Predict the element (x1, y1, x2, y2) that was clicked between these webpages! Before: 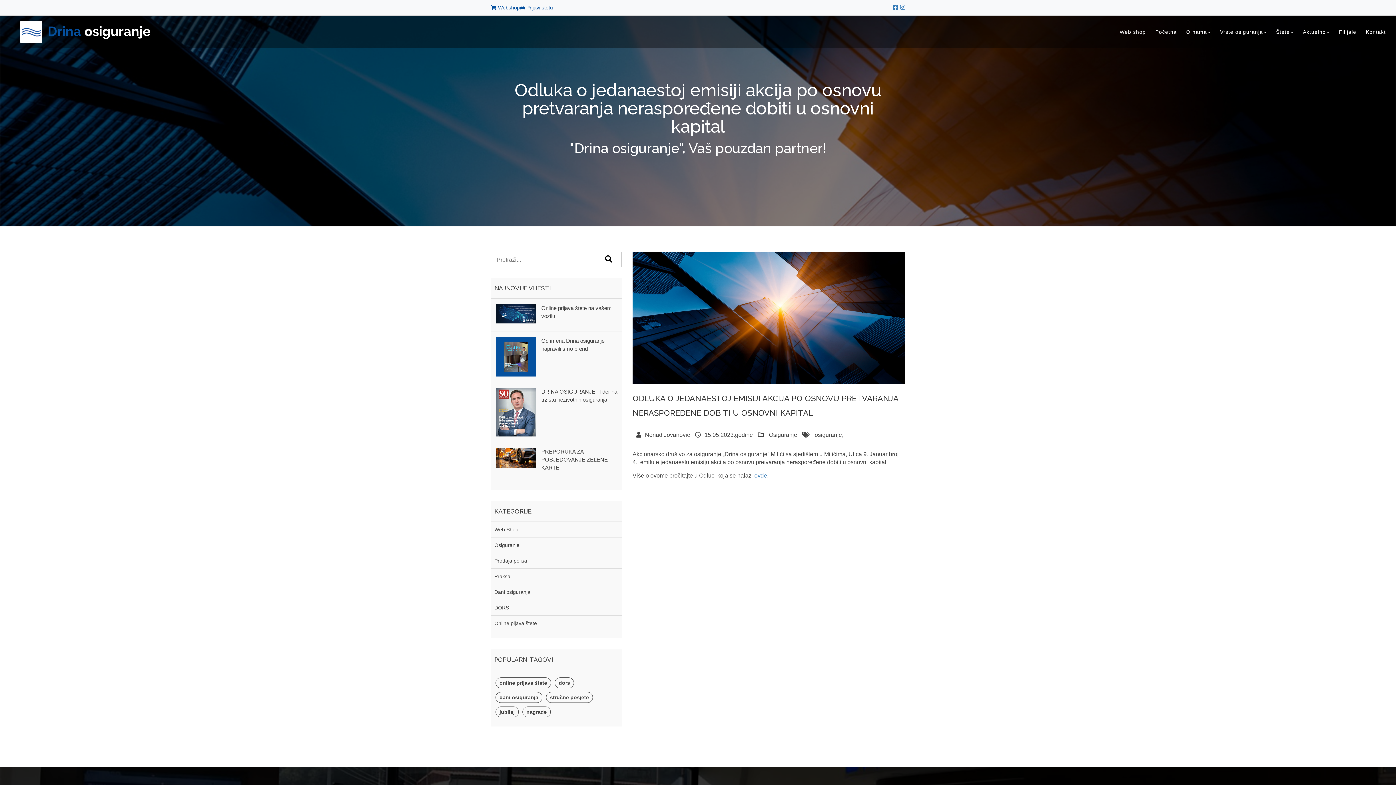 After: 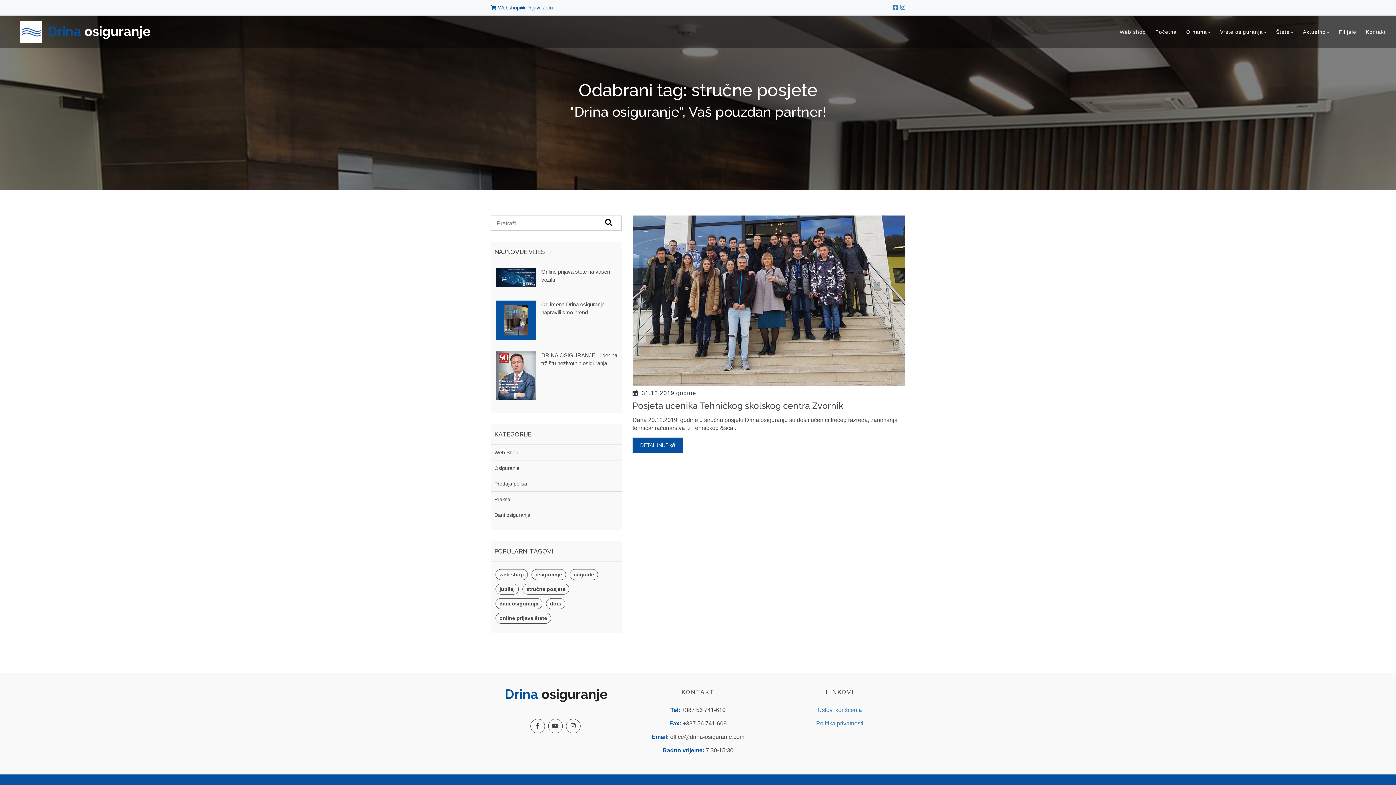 Action: label: stručne posjete bbox: (546, 692, 593, 703)